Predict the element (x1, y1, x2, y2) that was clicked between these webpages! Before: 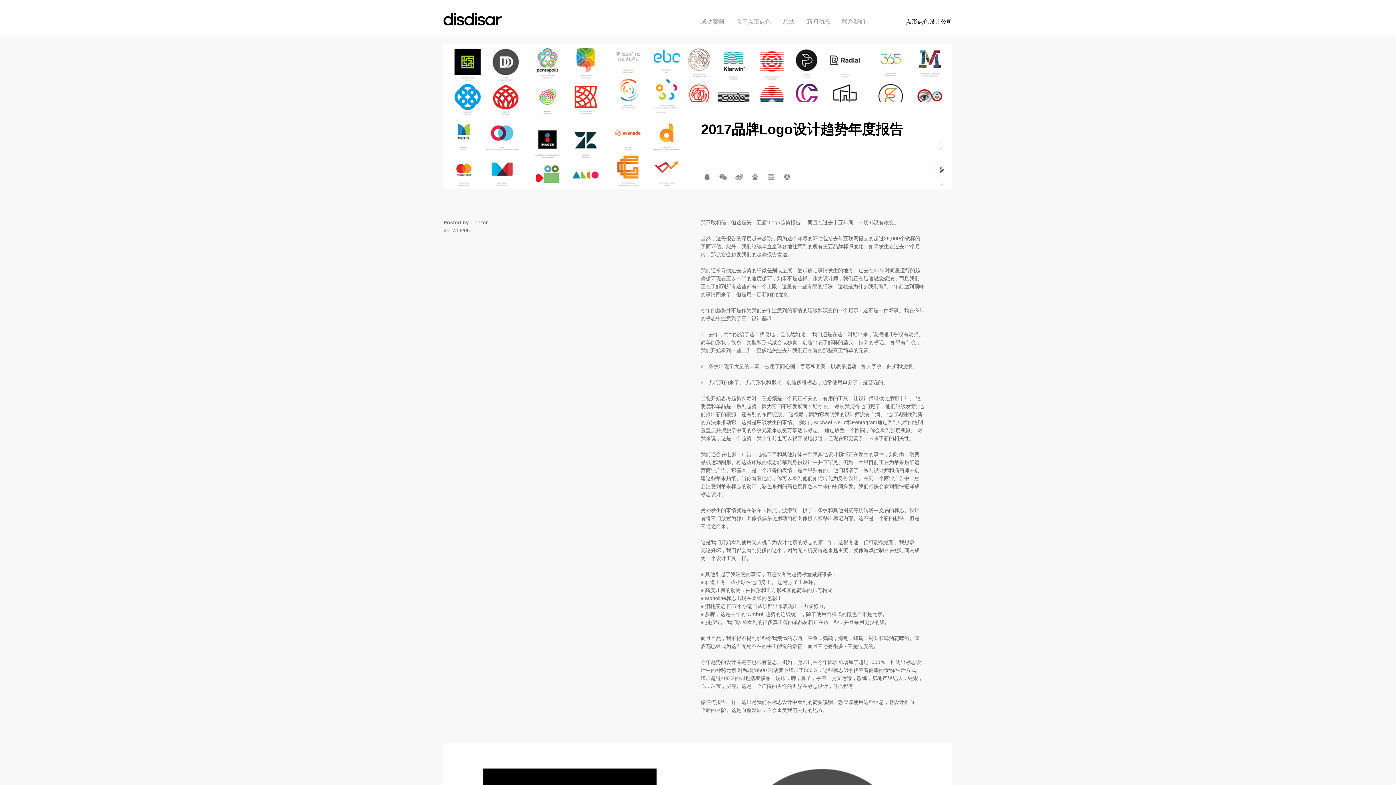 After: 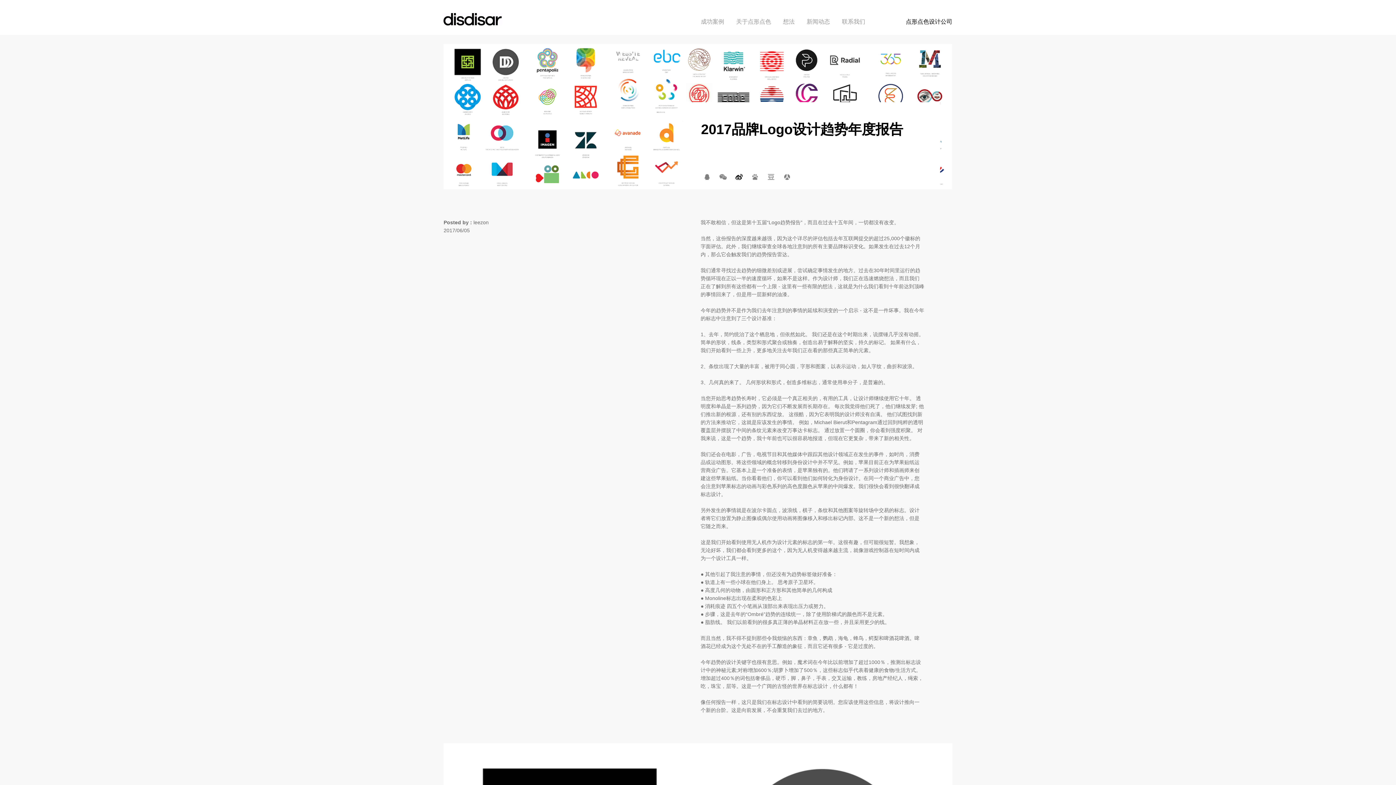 Action: bbox: (733, 173, 745, 180)